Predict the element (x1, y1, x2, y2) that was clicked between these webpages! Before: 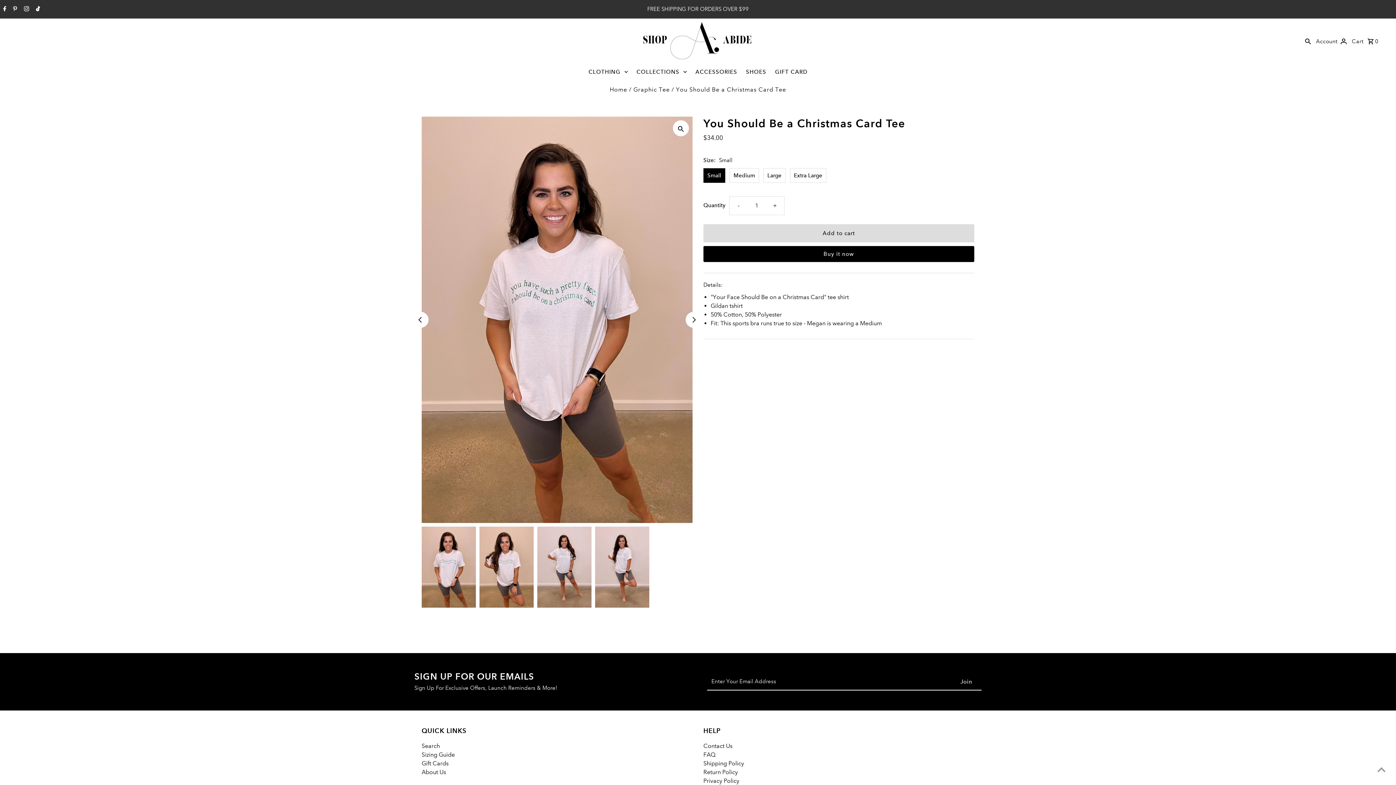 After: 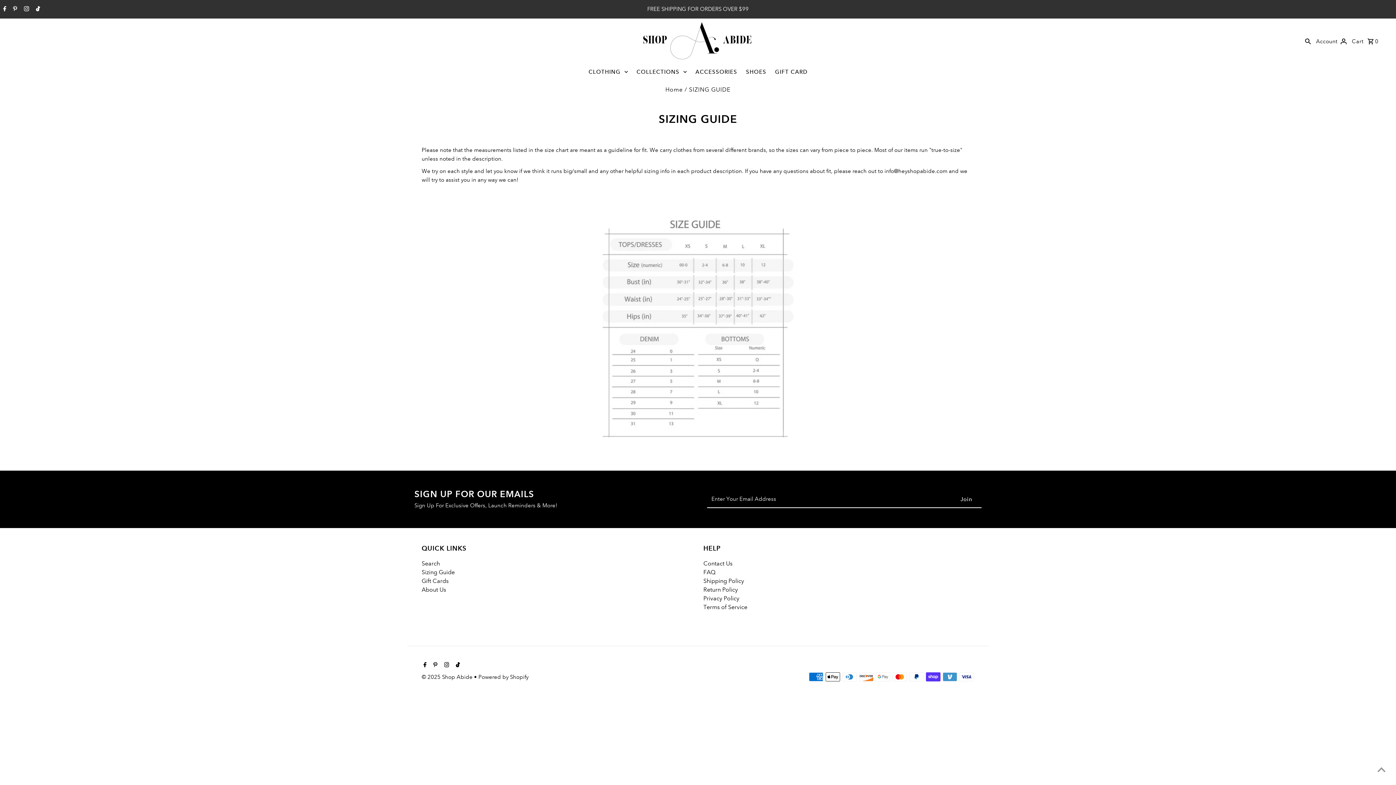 Action: bbox: (421, 751, 454, 758) label: Sizing Guide